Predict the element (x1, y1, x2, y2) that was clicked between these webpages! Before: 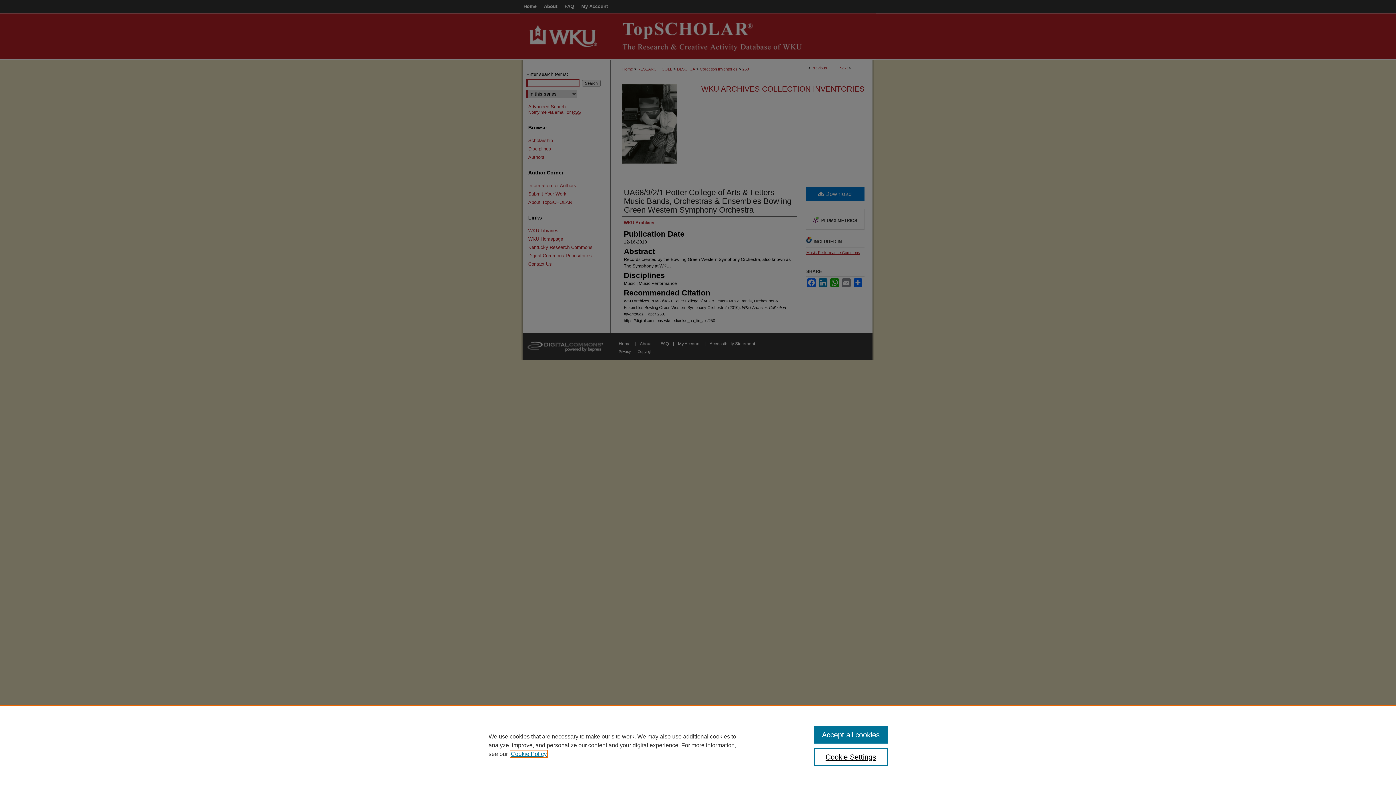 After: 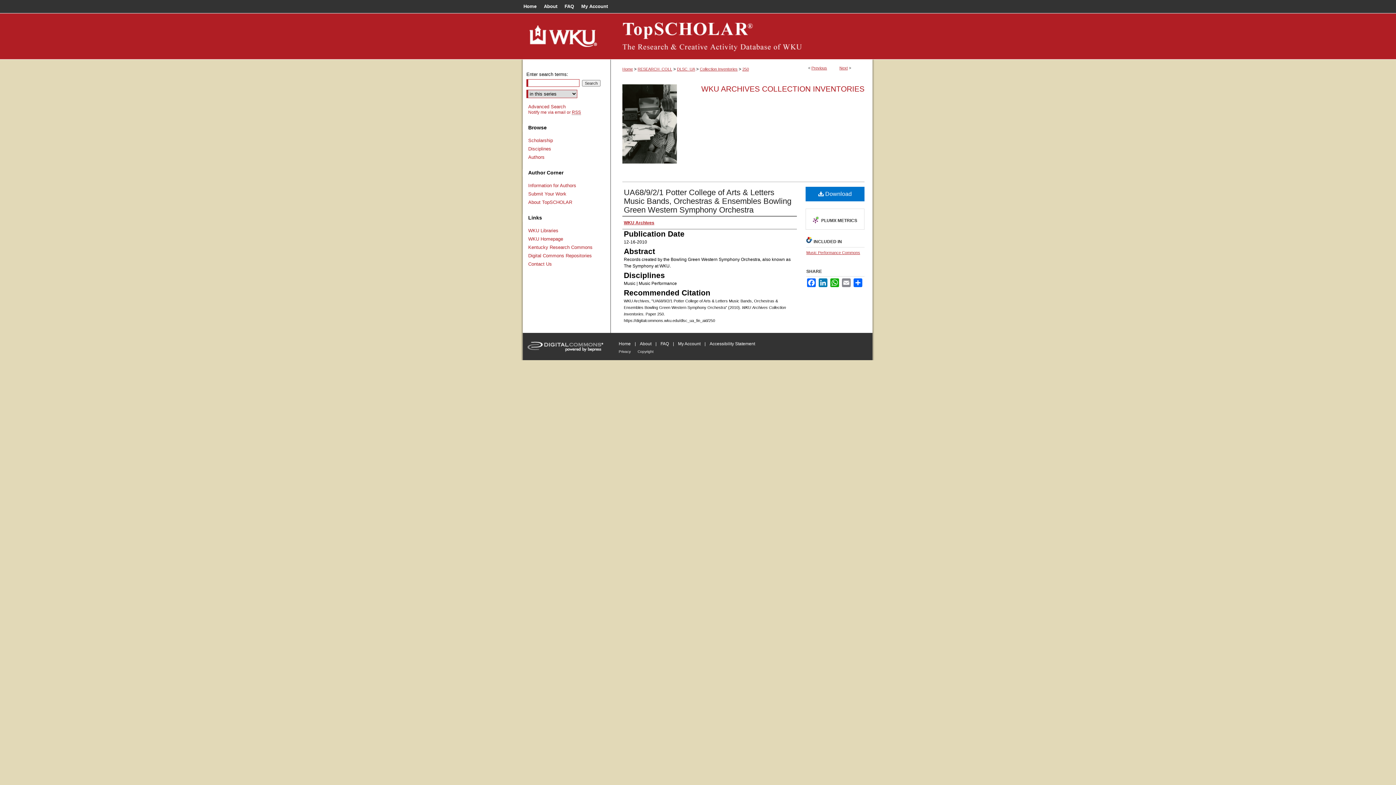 Action: label: Accept all cookies bbox: (814, 726, 887, 744)